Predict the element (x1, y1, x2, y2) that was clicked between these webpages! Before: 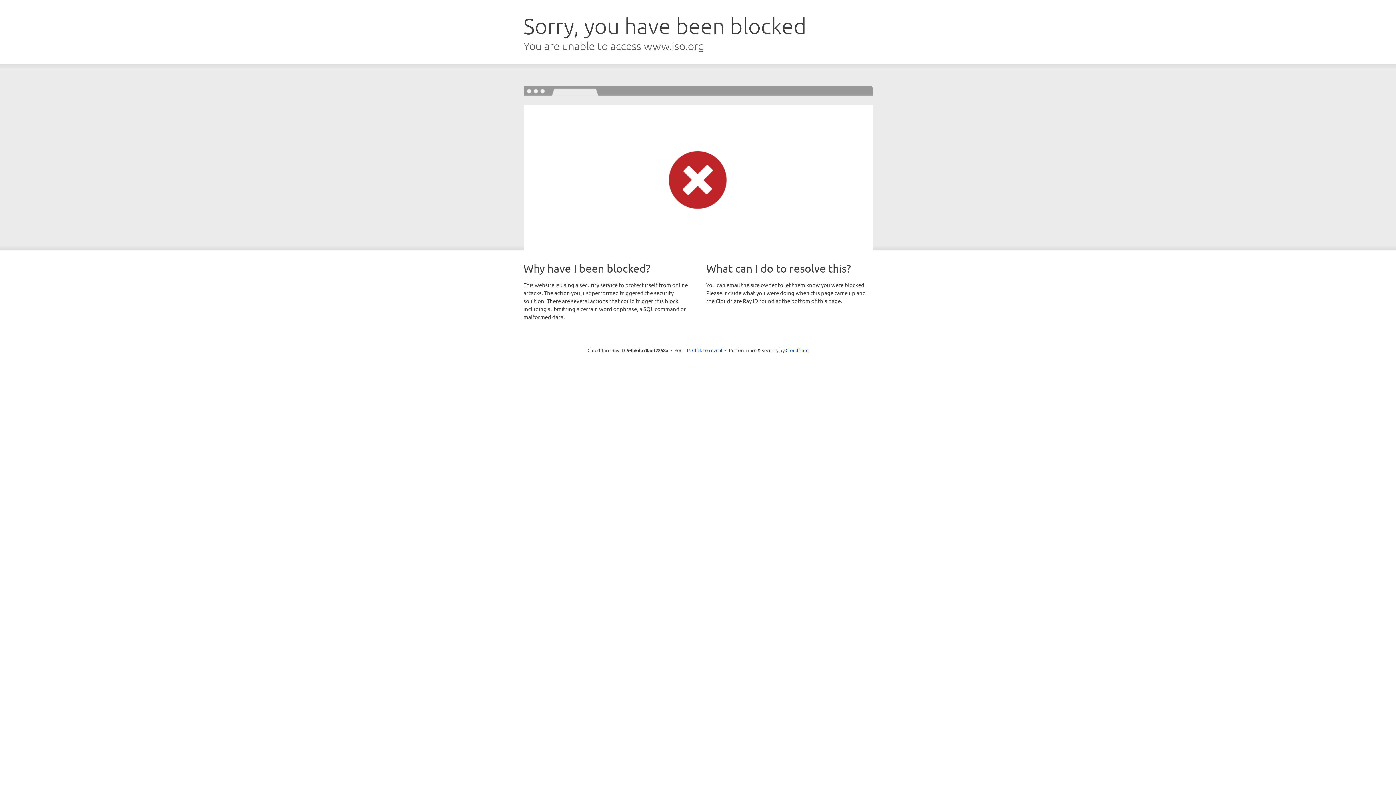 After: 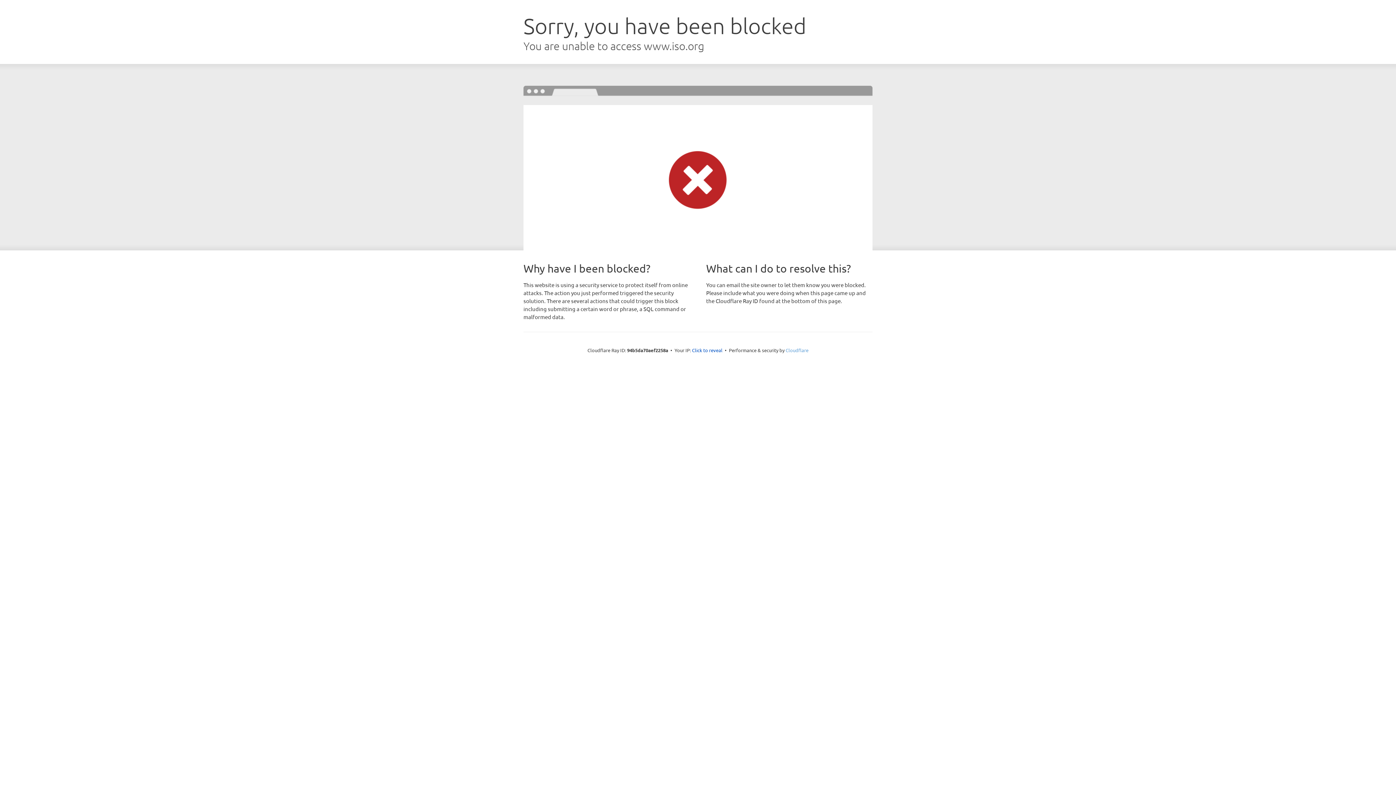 Action: bbox: (785, 347, 808, 353) label: Cloudflare